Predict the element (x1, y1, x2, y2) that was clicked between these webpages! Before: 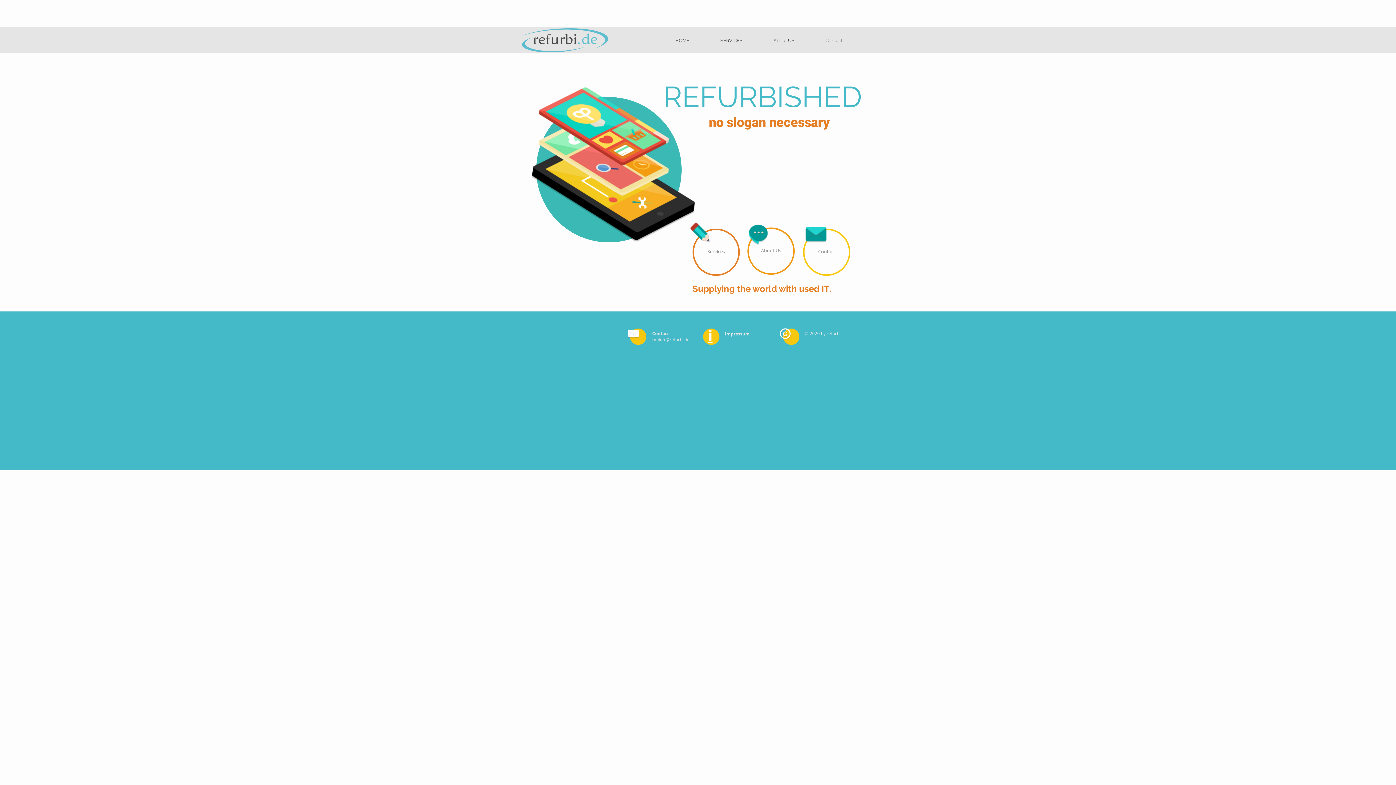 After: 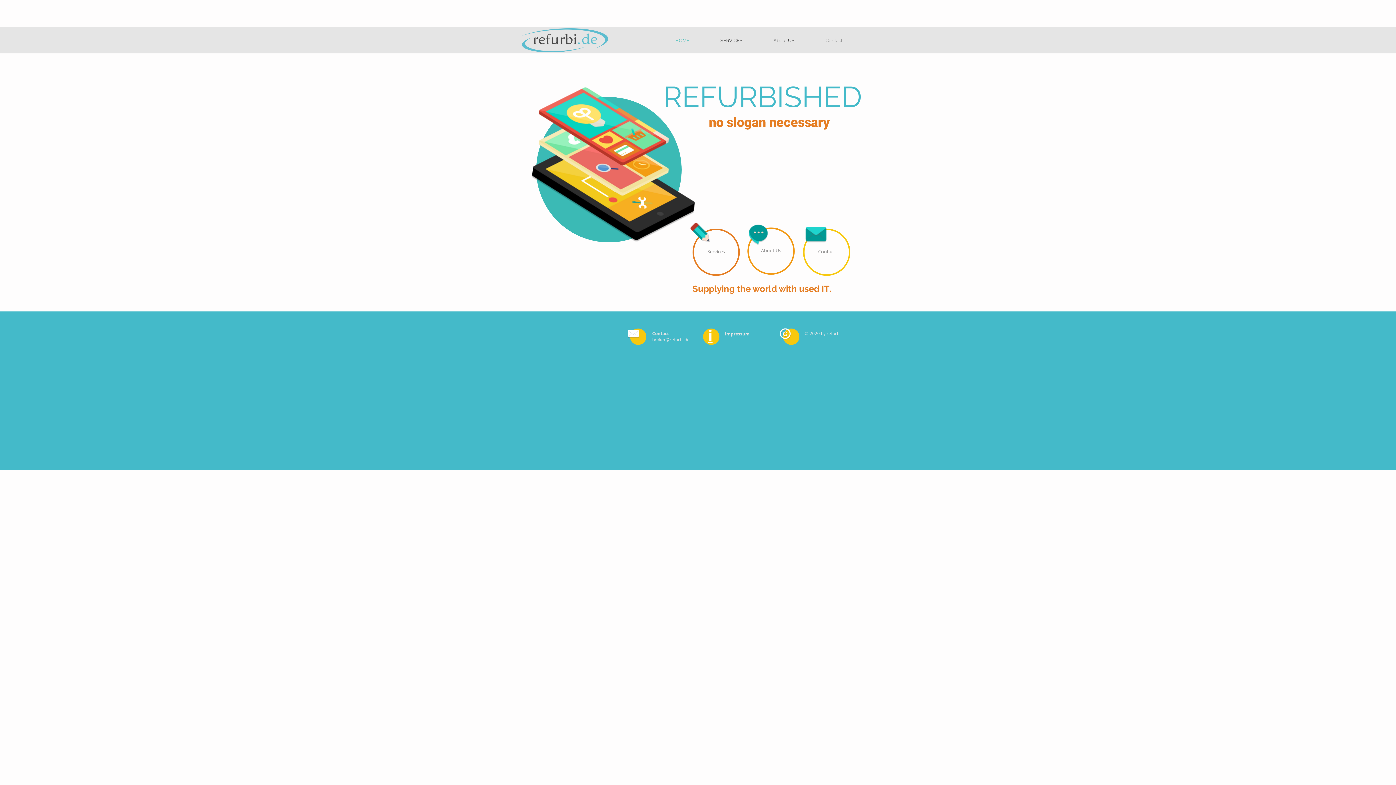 Action: label: HOME bbox: (660, 35, 705, 45)